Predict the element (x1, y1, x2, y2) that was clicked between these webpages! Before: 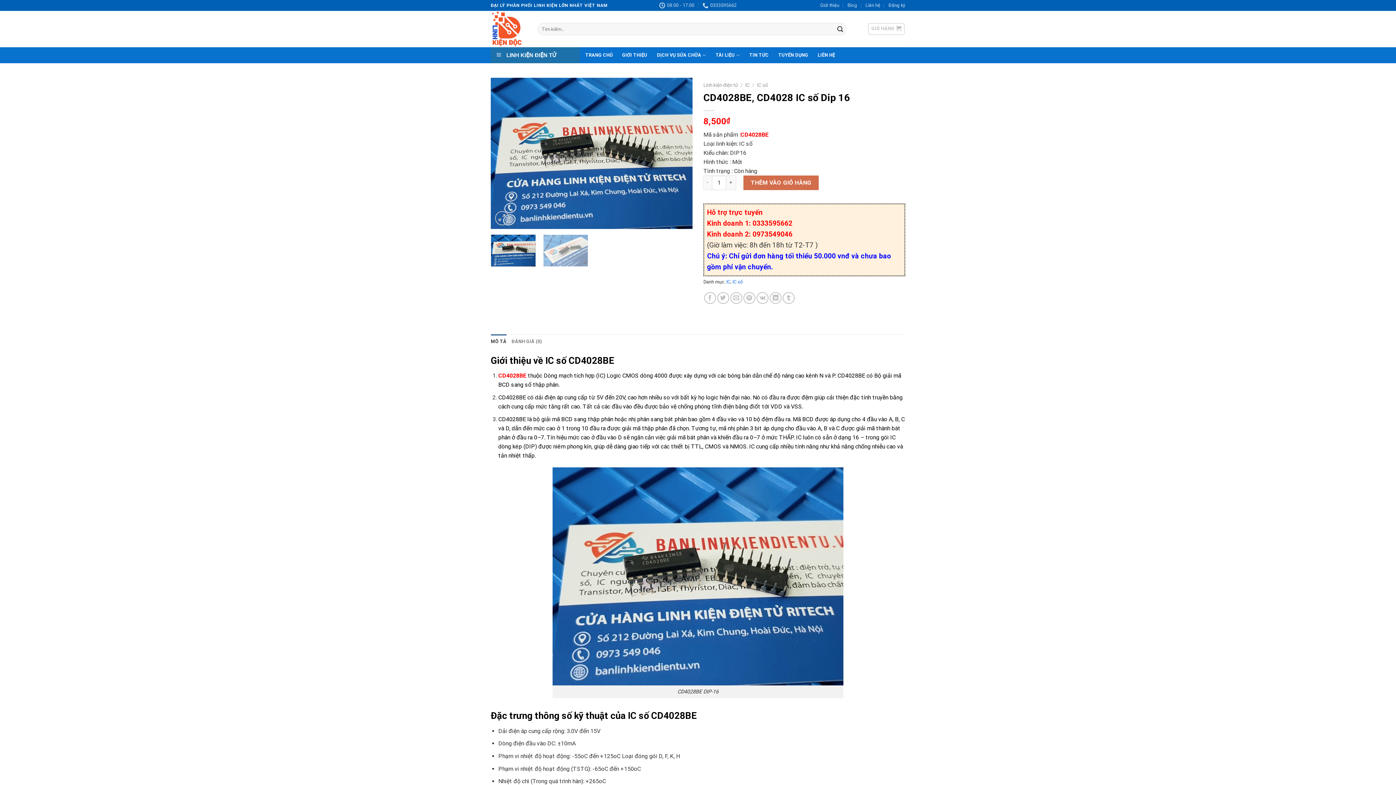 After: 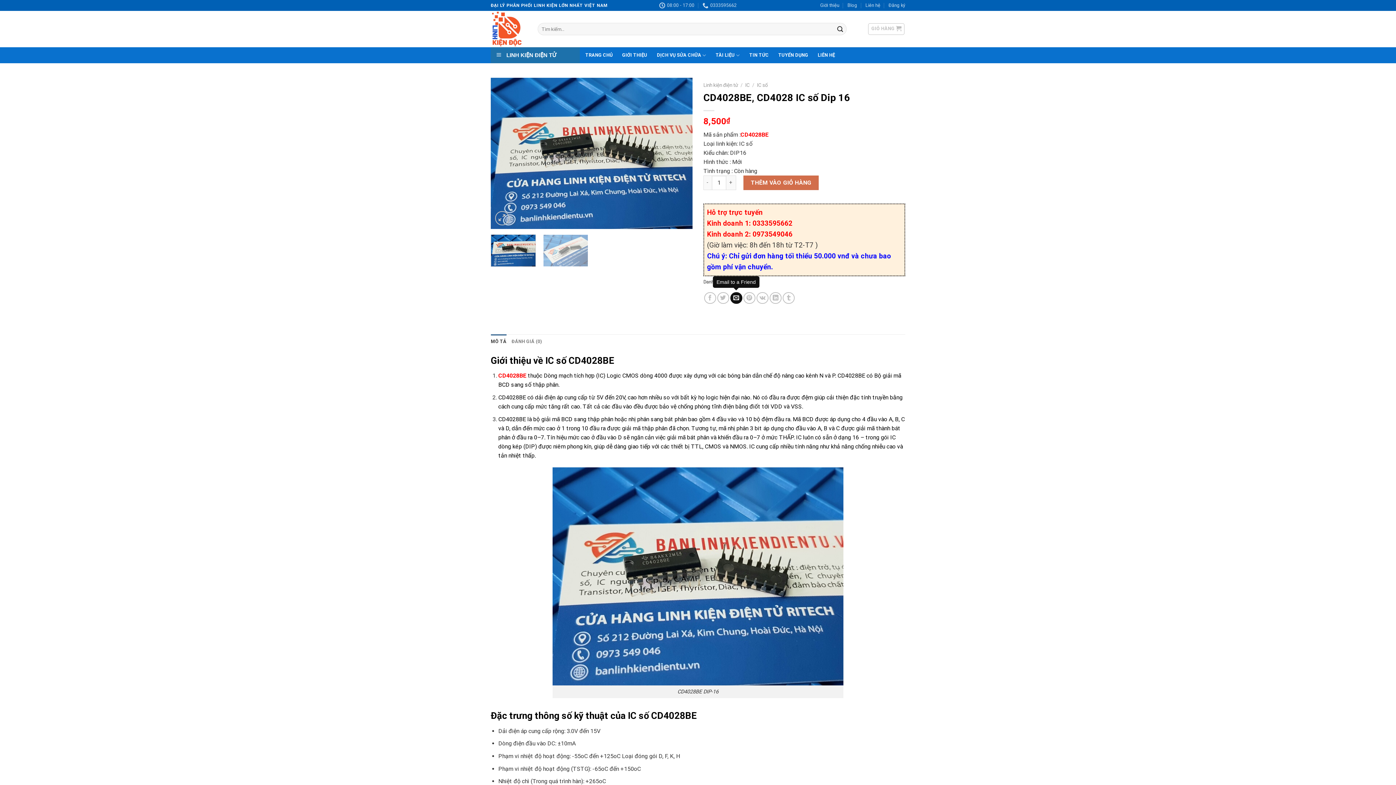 Action: label: Email to a Friend bbox: (730, 292, 742, 304)